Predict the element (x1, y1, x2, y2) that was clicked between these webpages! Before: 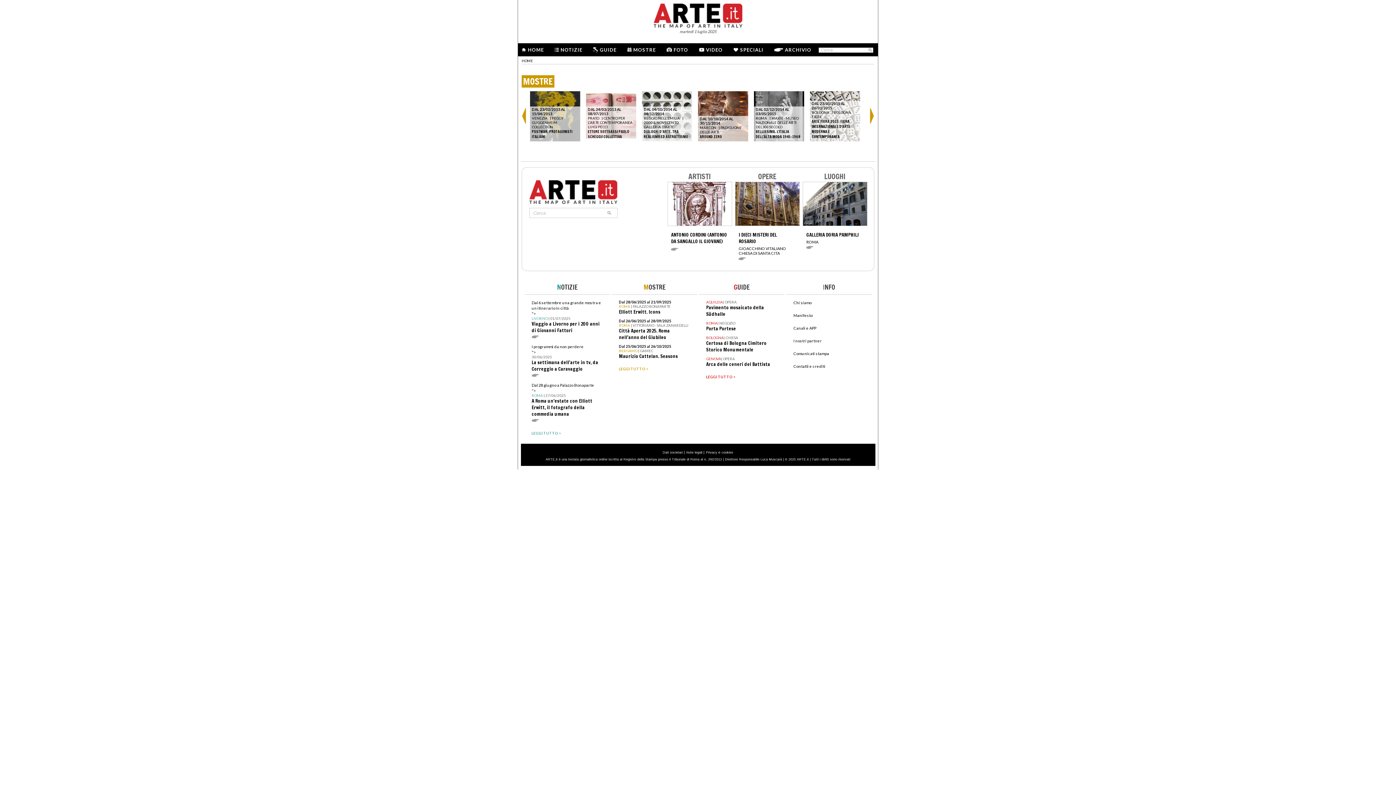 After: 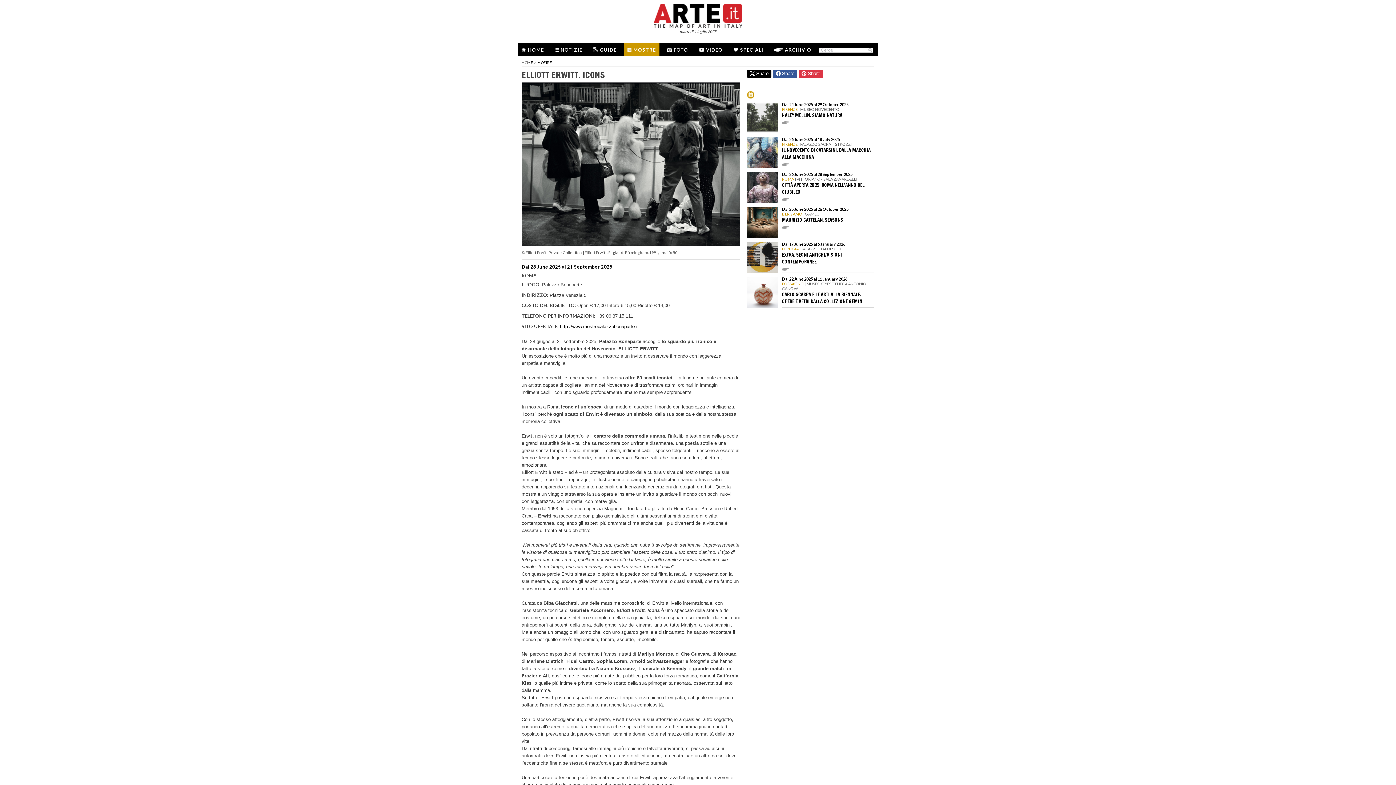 Action: bbox: (619, 300, 690, 314) label: Dal 28/06/2025 al 21/09/2025
ROMA | PALAZZO BONAPARTE
Elliott Erwitt. Icons